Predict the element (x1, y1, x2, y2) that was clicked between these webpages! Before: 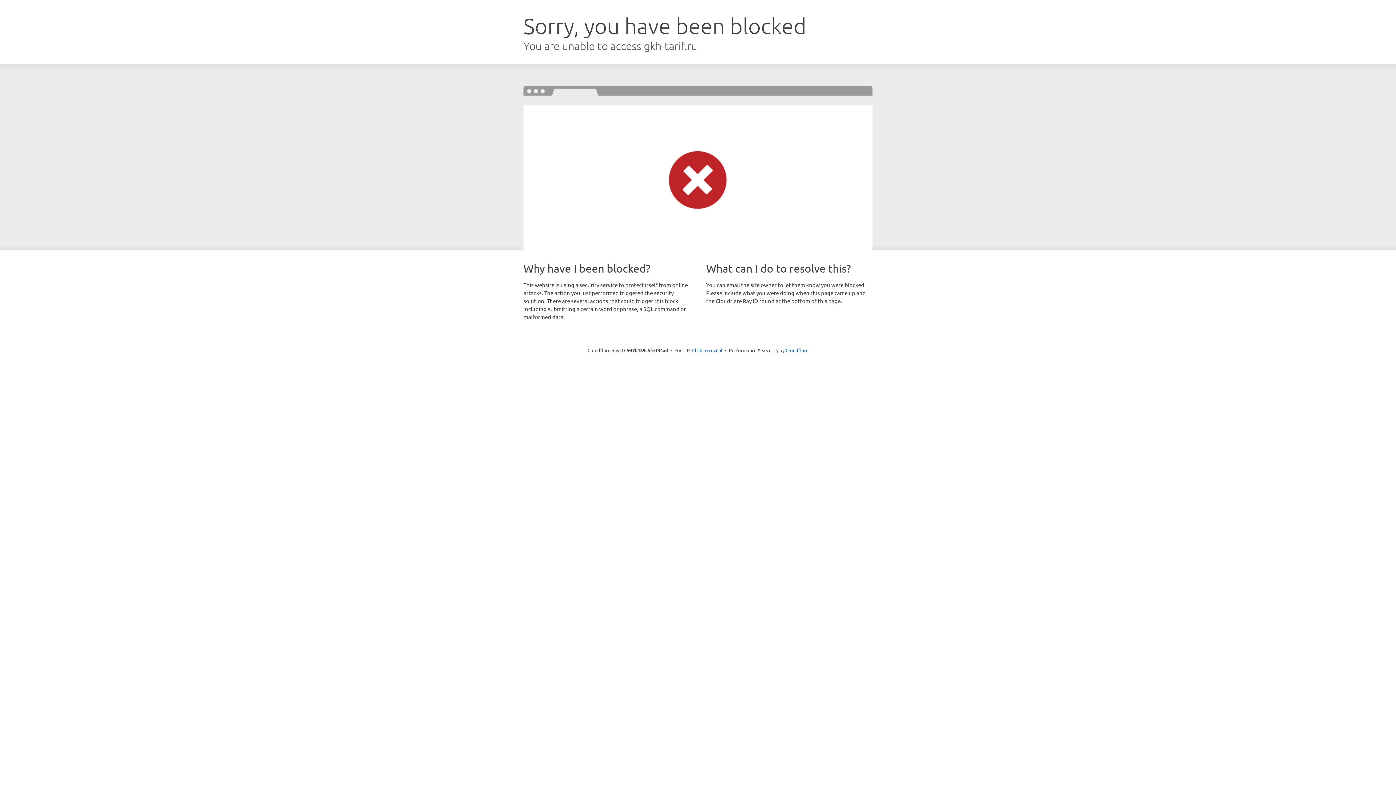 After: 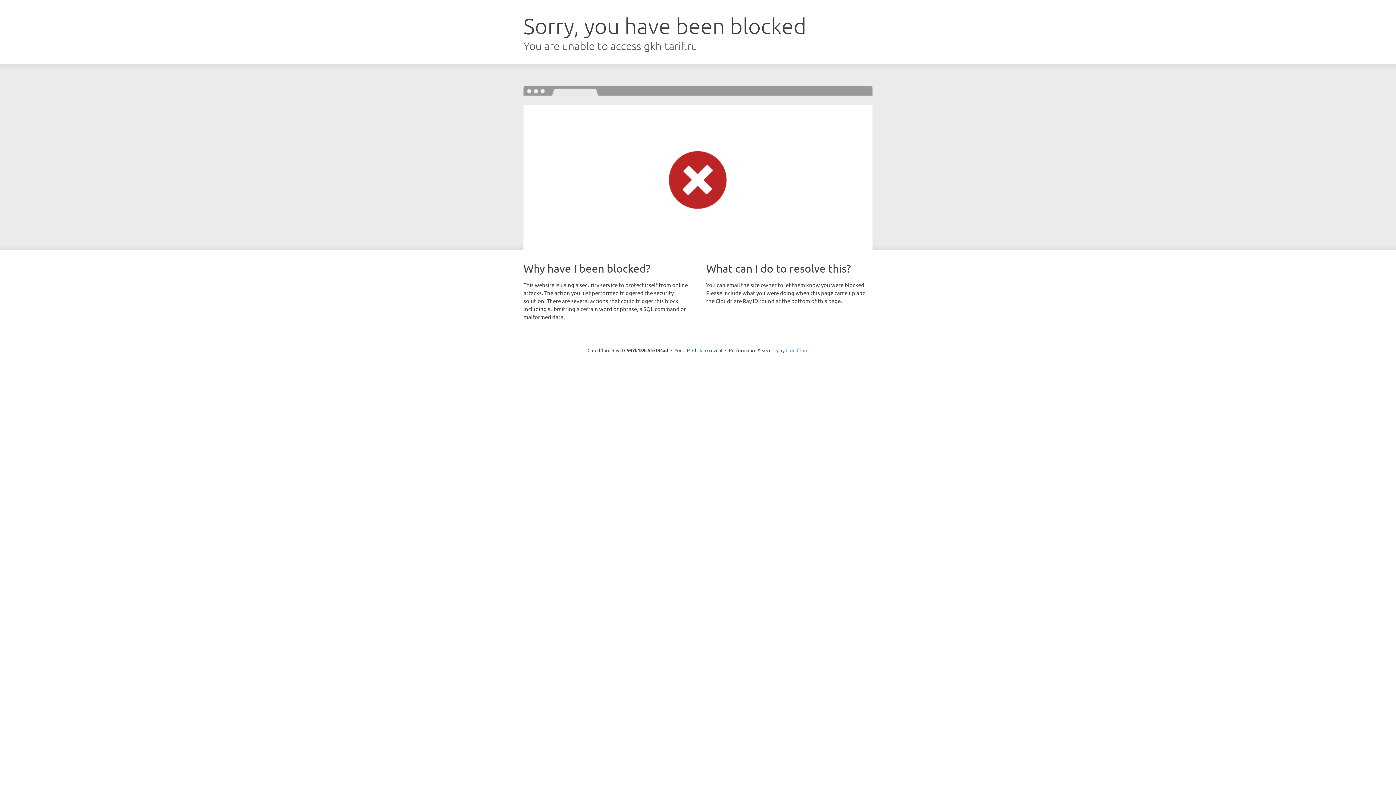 Action: label: Cloudflare bbox: (785, 347, 808, 353)